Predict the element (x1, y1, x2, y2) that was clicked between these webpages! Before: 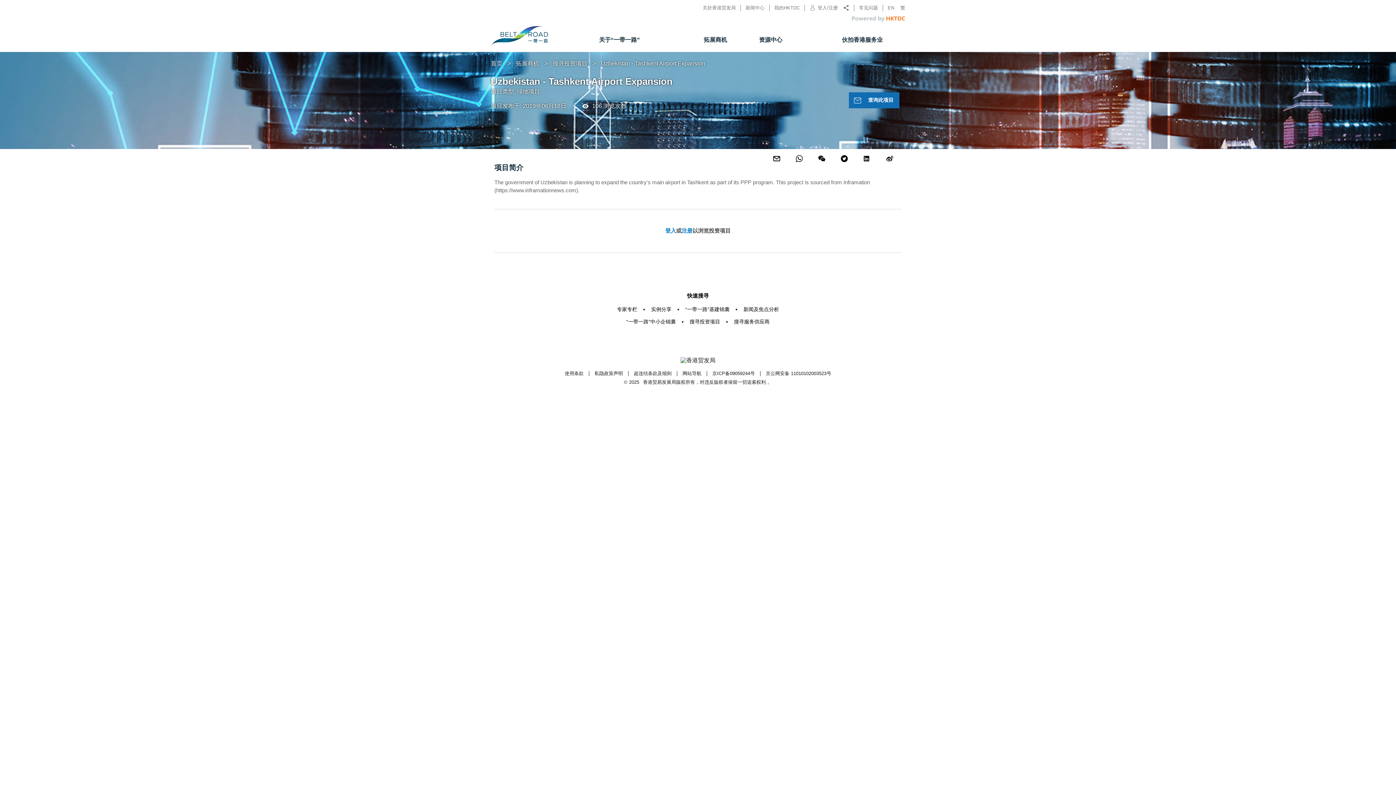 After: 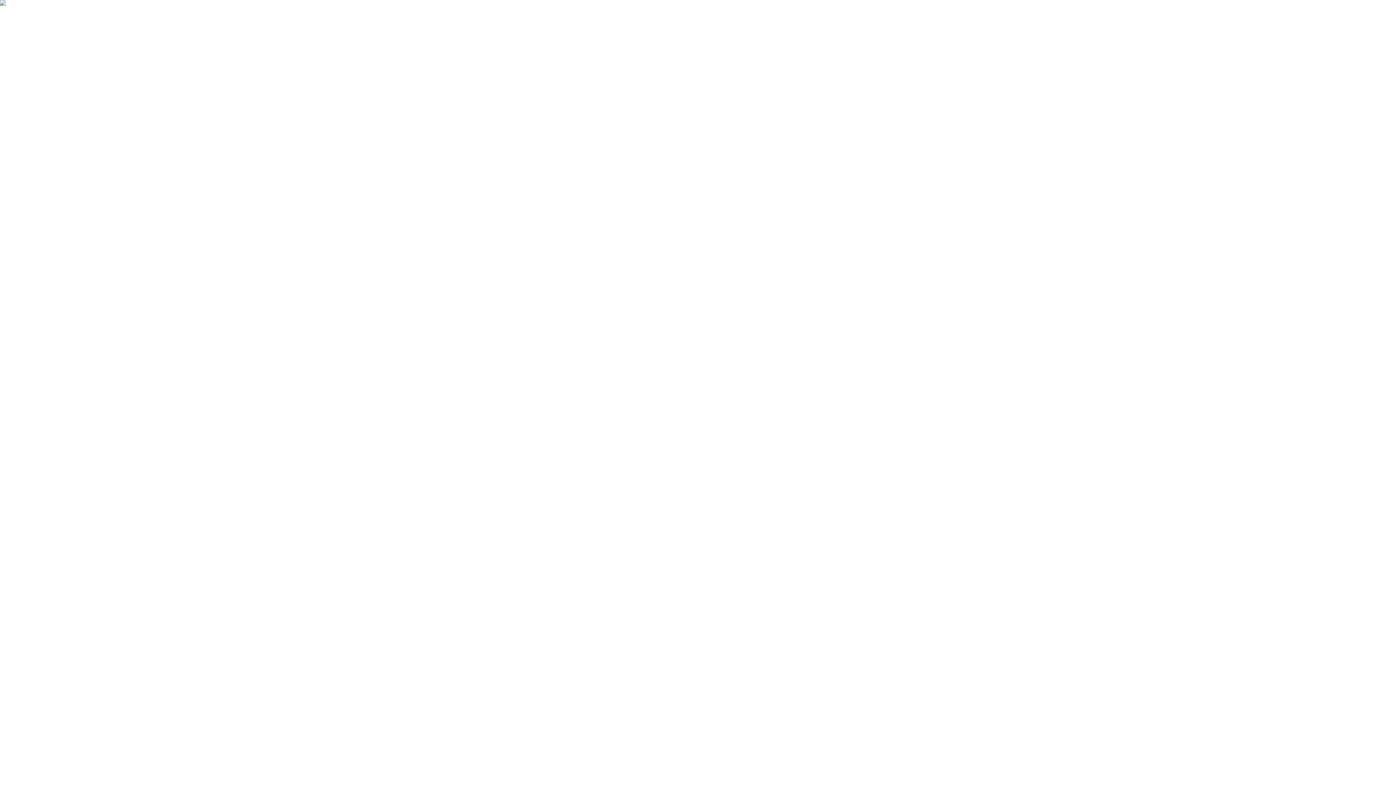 Action: label: 登入 bbox: (817, 4, 827, 11)